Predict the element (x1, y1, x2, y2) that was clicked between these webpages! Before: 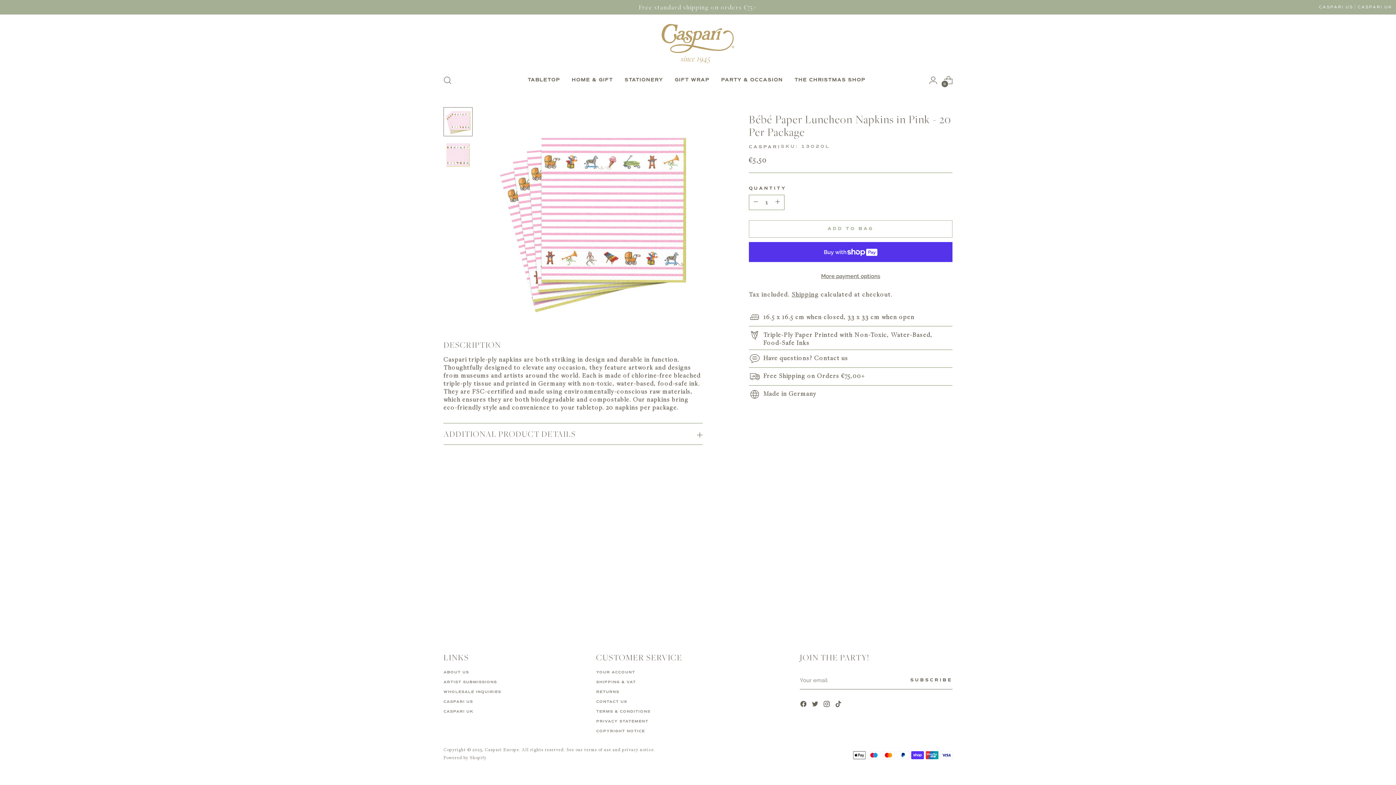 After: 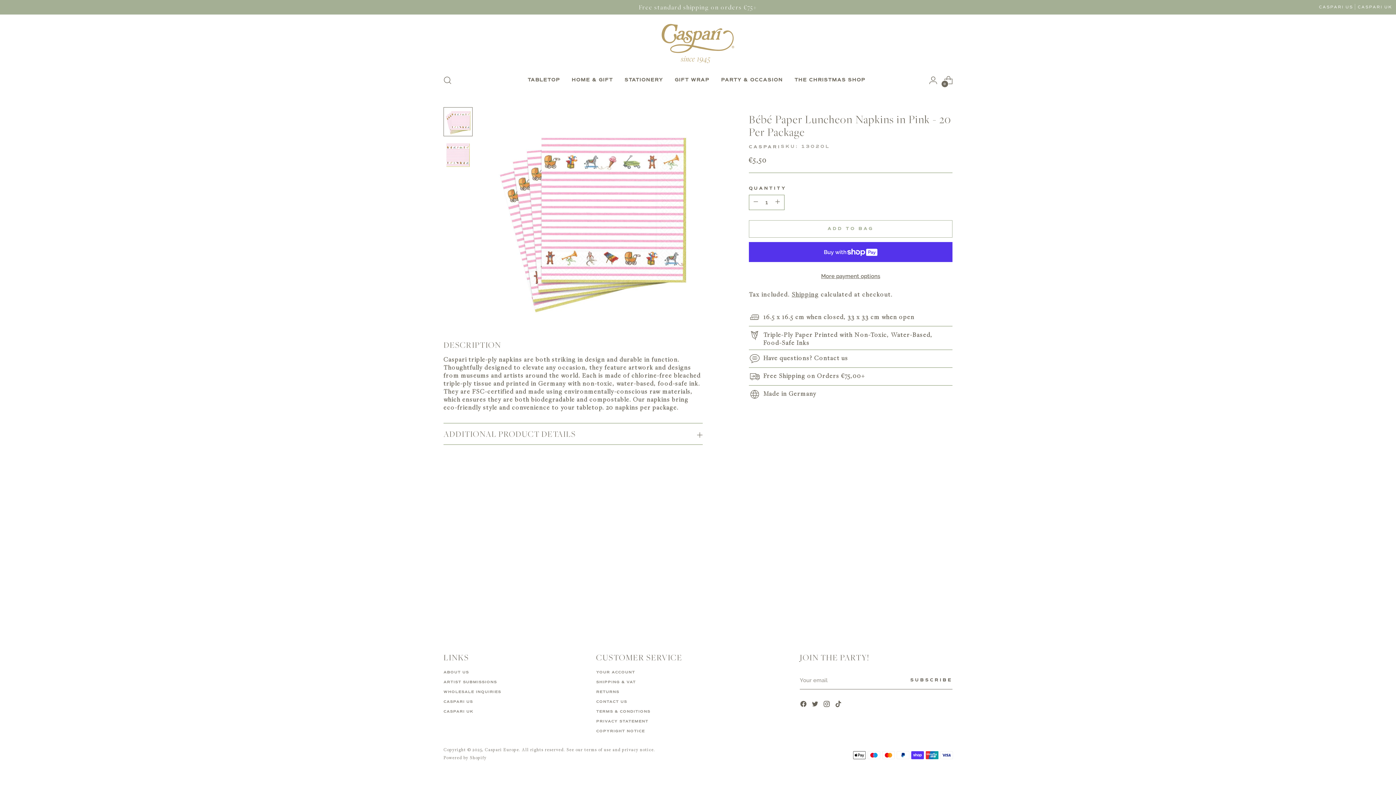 Action: label: Move to previous carousel slide bbox: (923, 495, 936, 507)